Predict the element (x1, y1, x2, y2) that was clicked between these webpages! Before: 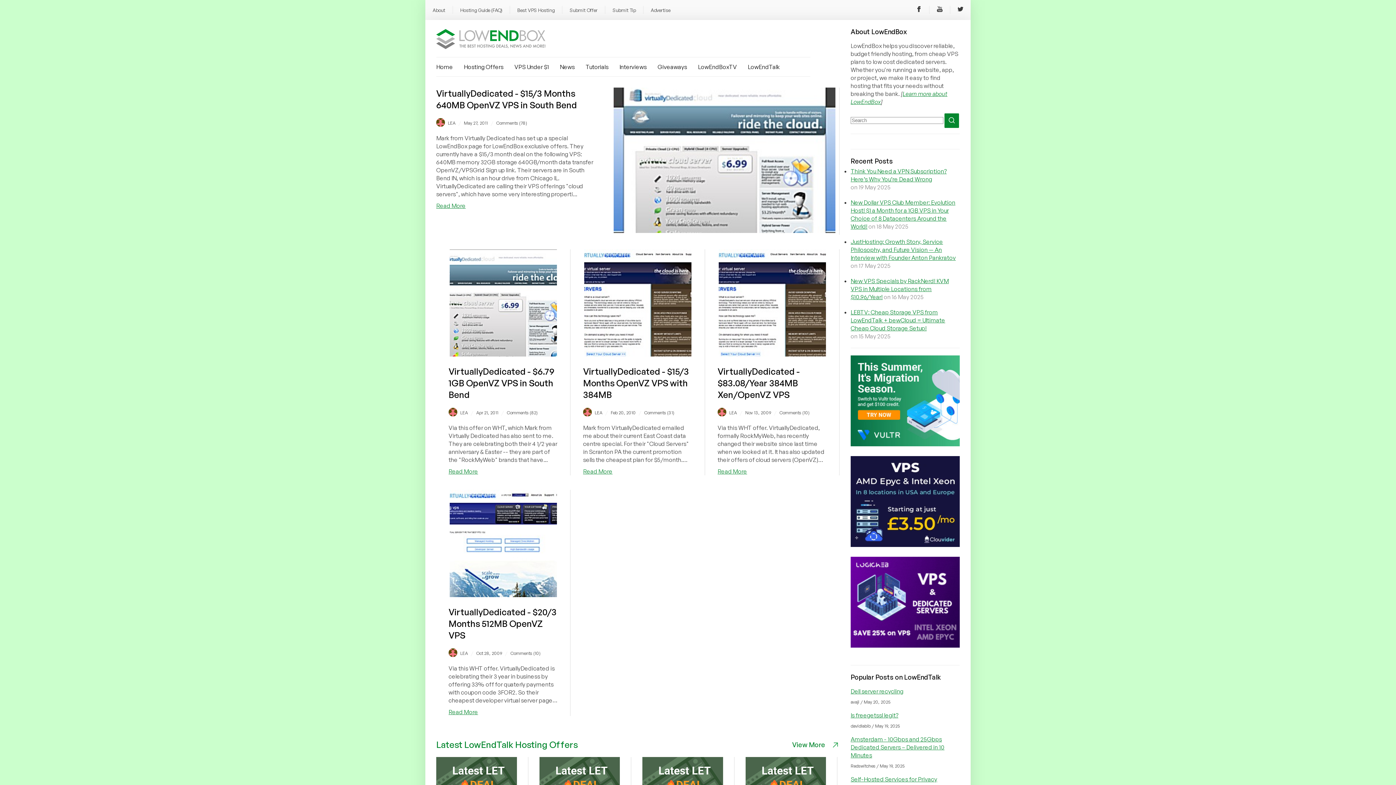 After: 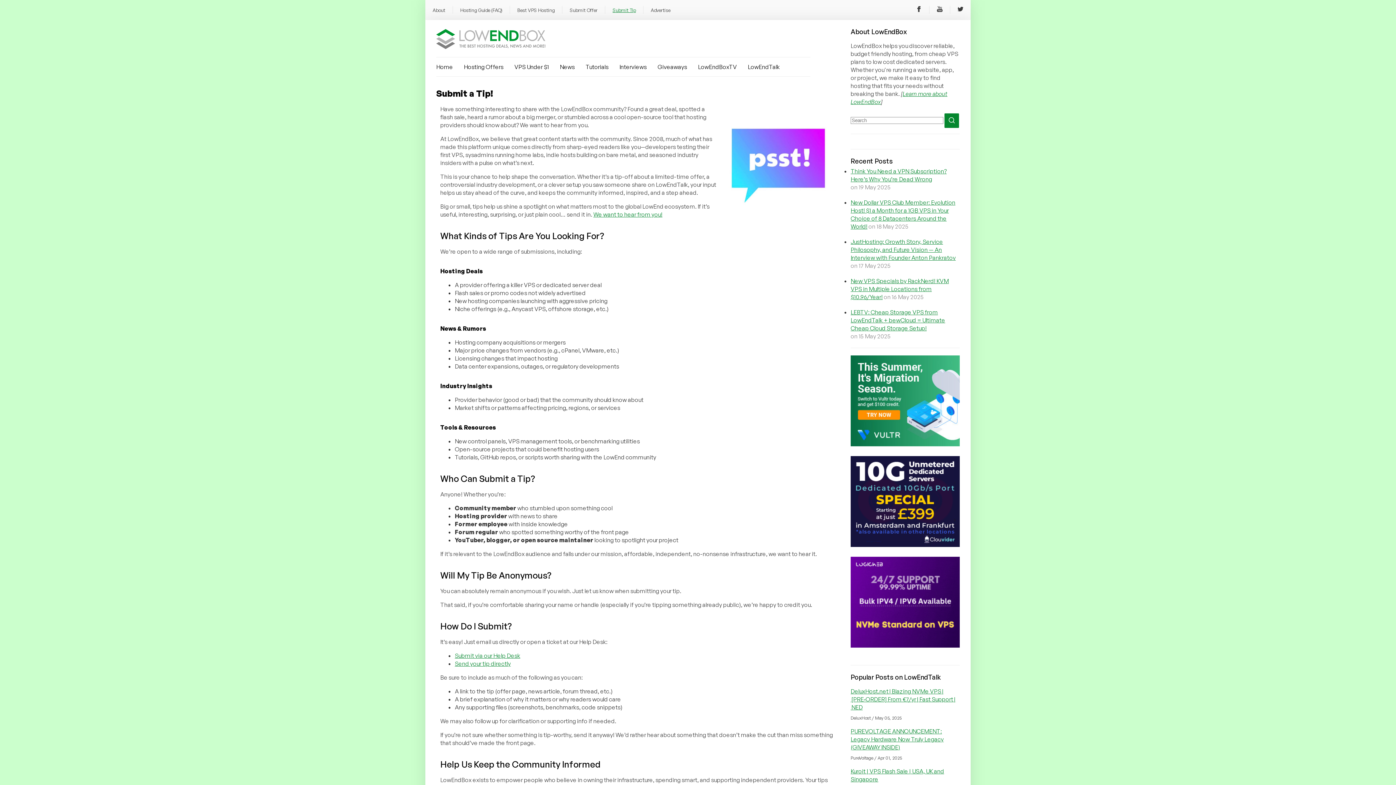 Action: bbox: (612, 7, 636, 13) label: Submit Tip